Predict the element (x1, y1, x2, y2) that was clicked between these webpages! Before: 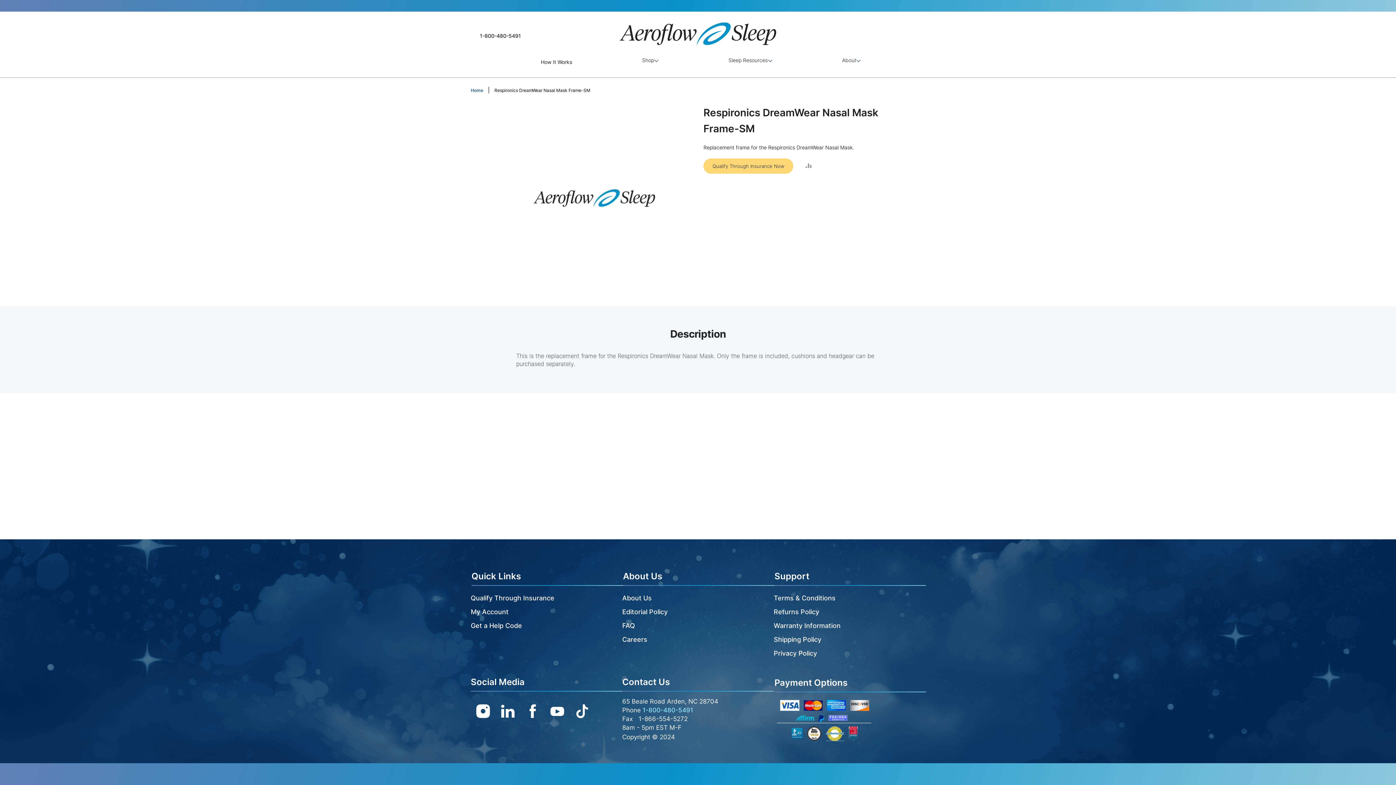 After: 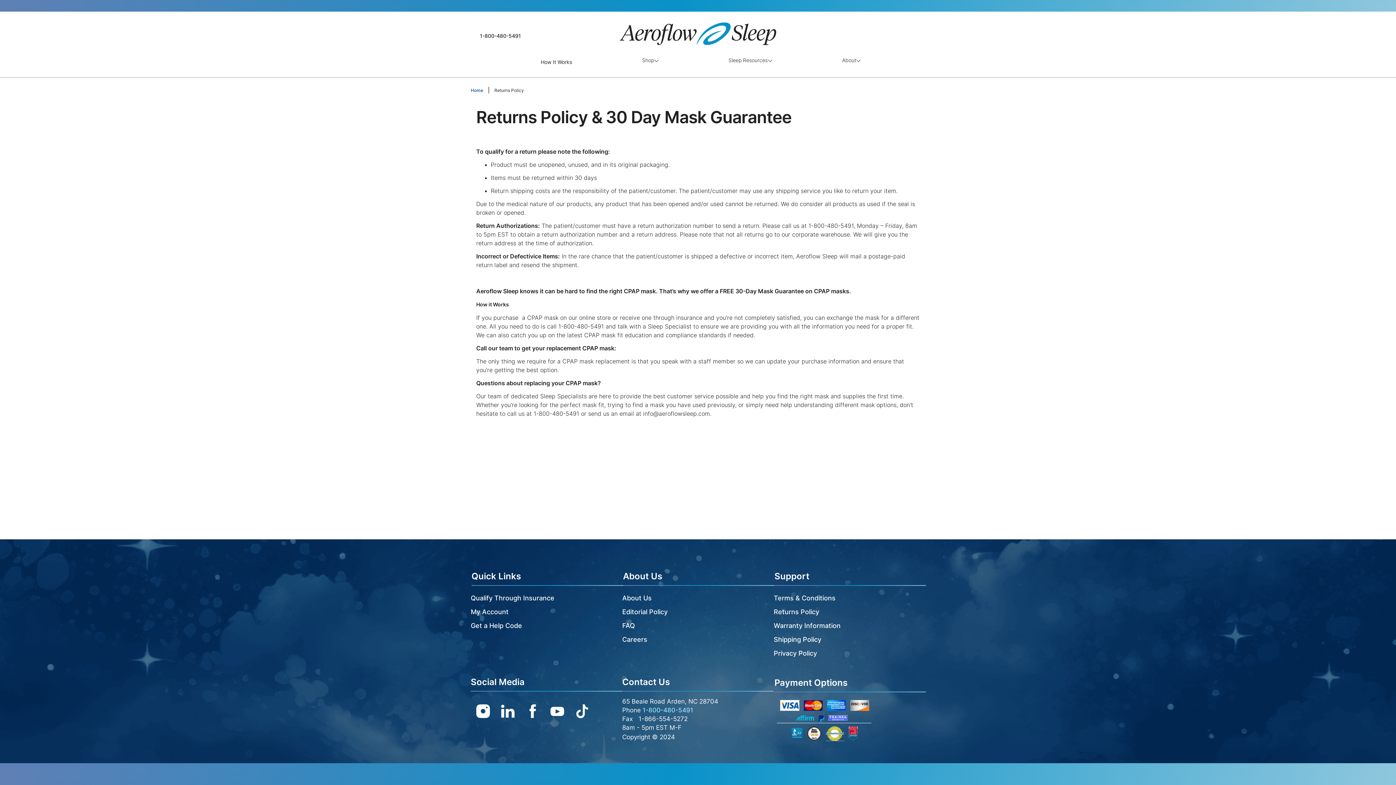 Action: bbox: (773, 608, 819, 616) label: Returns Policy